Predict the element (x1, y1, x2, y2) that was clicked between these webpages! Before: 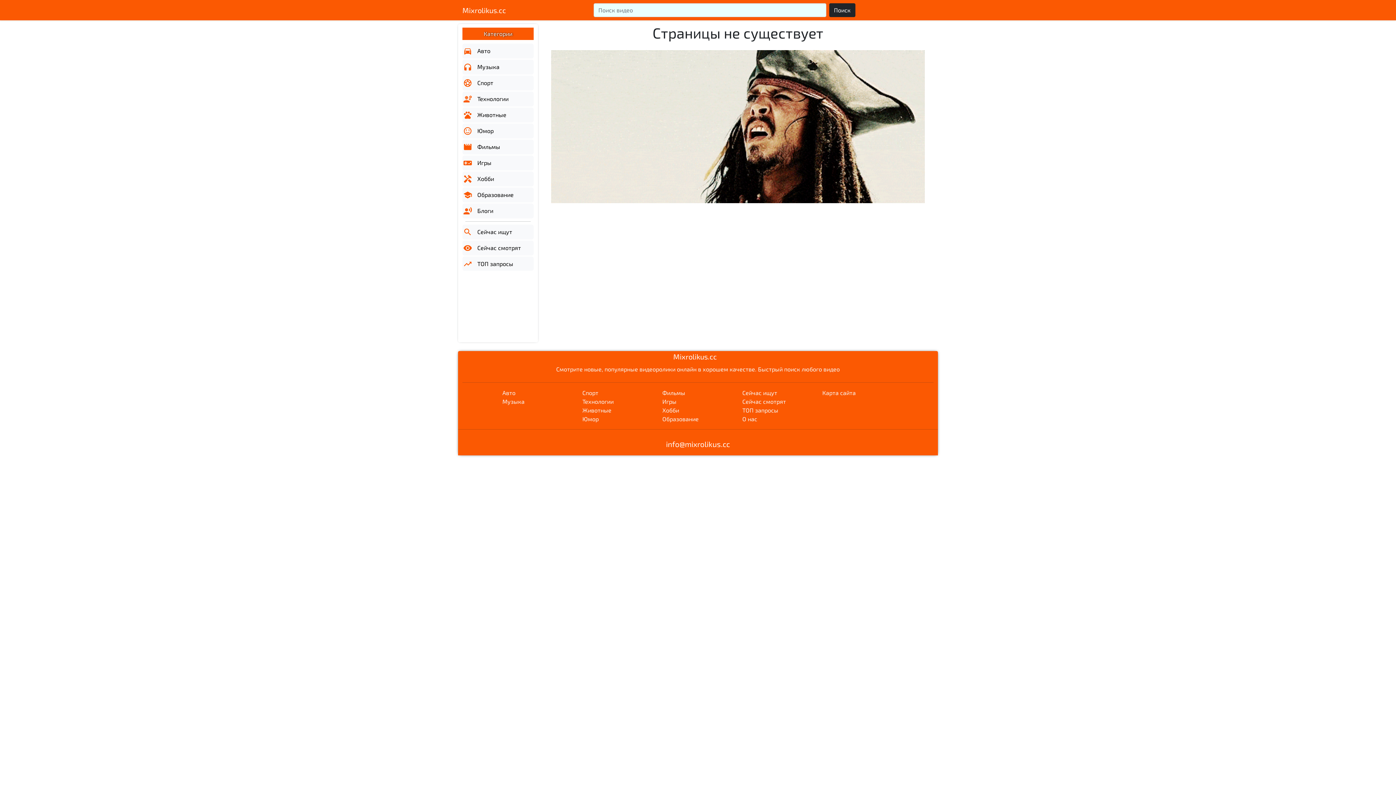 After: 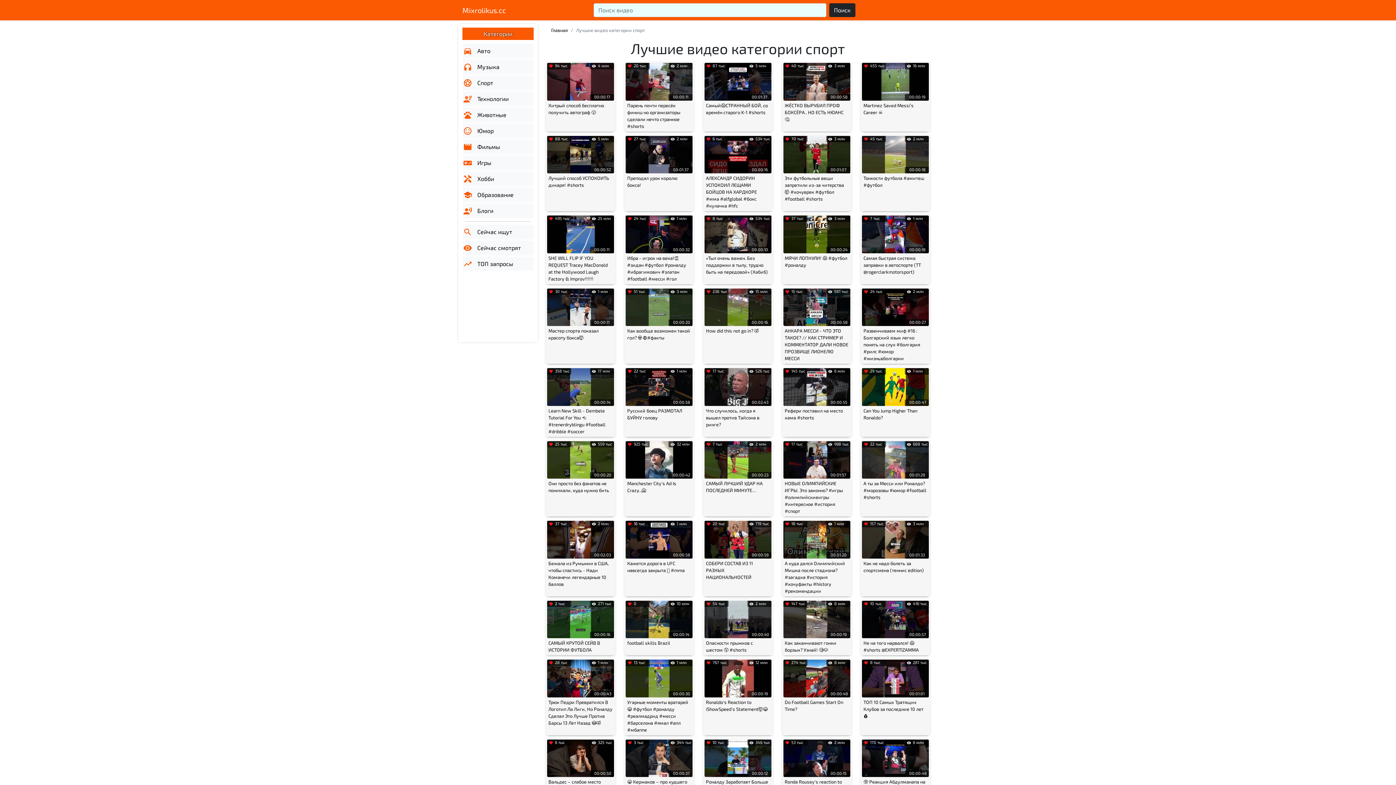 Action: label: Спорт bbox: (477, 78, 533, 89)